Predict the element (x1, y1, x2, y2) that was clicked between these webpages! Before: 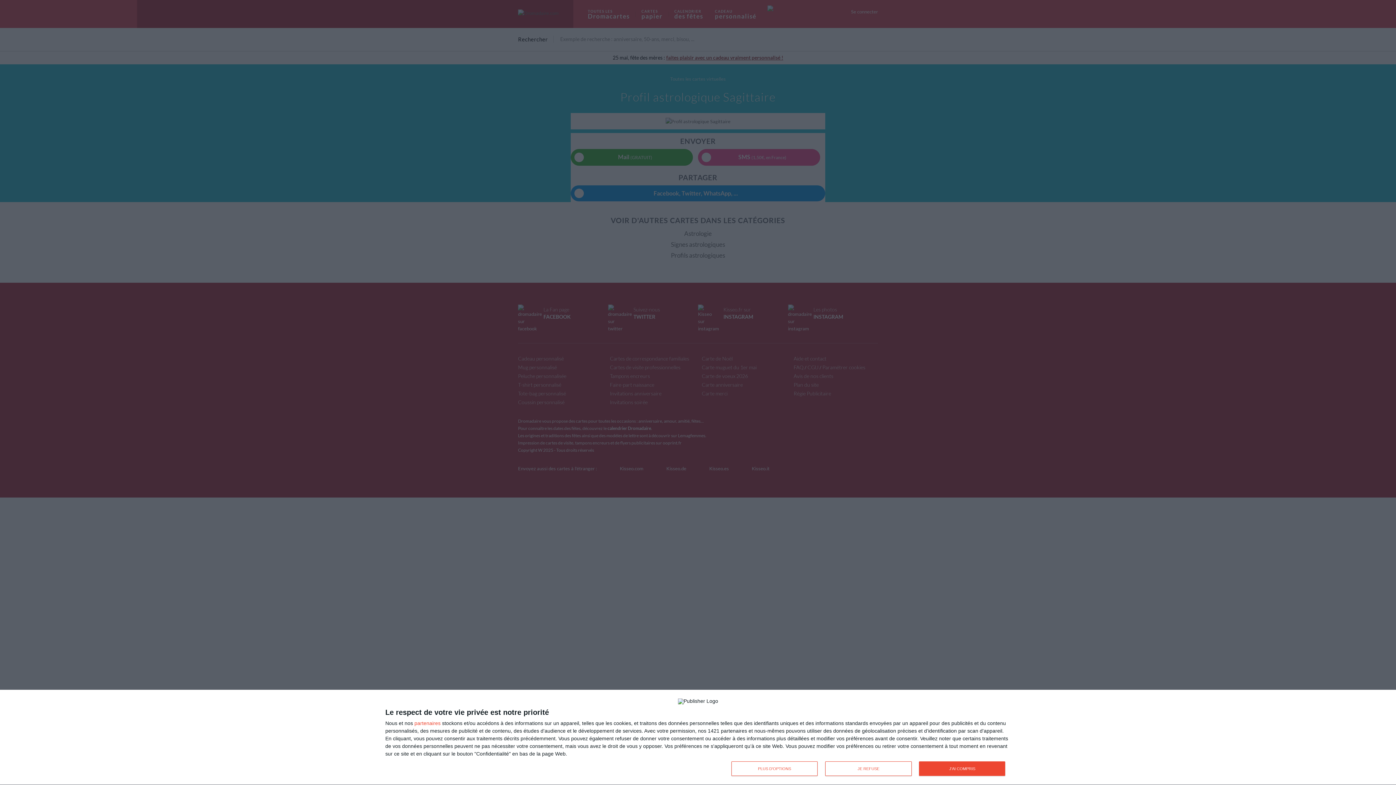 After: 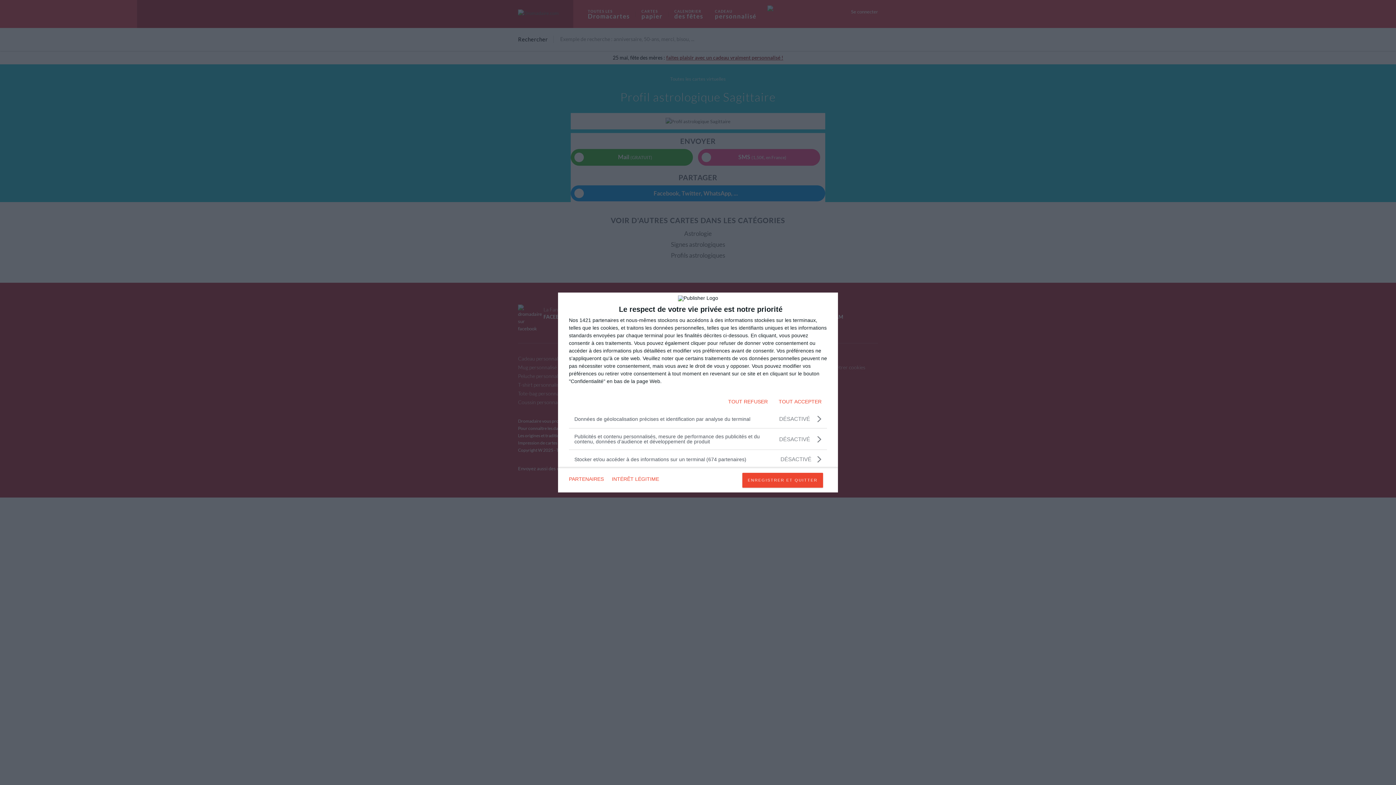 Action: bbox: (731, 761, 817, 776) label: PLUS D'OPTIONS